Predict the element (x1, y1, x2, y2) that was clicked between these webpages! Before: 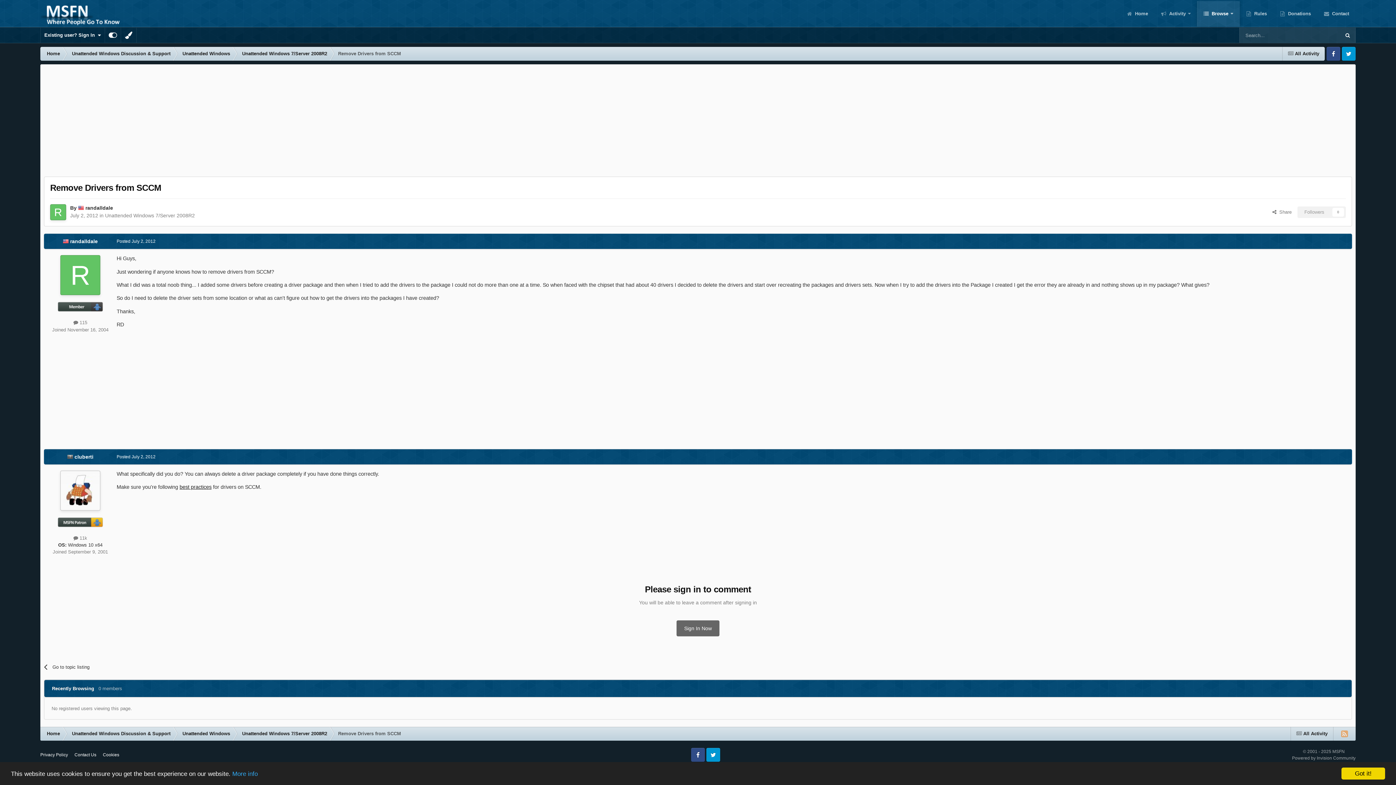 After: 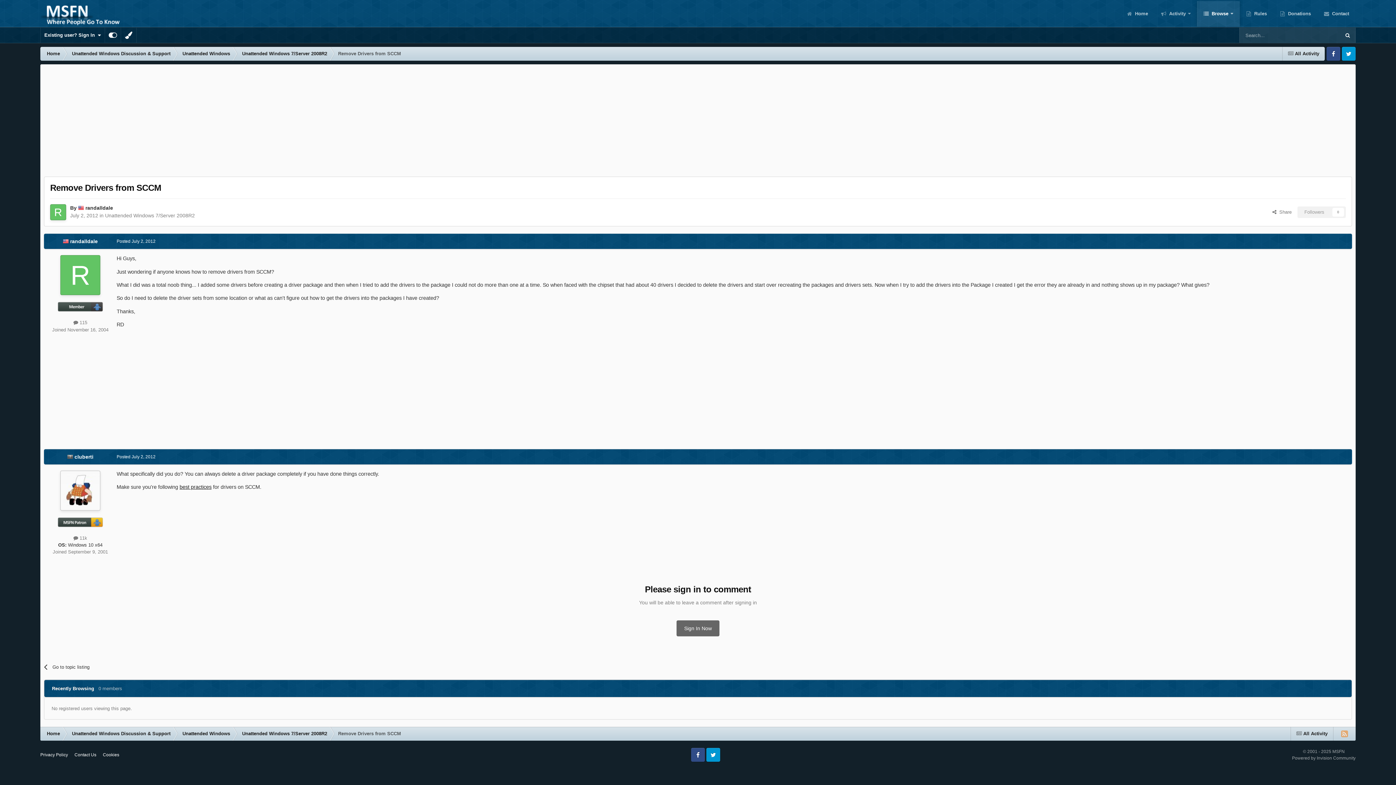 Action: label: Got it! bbox: (1341, 768, 1385, 780)